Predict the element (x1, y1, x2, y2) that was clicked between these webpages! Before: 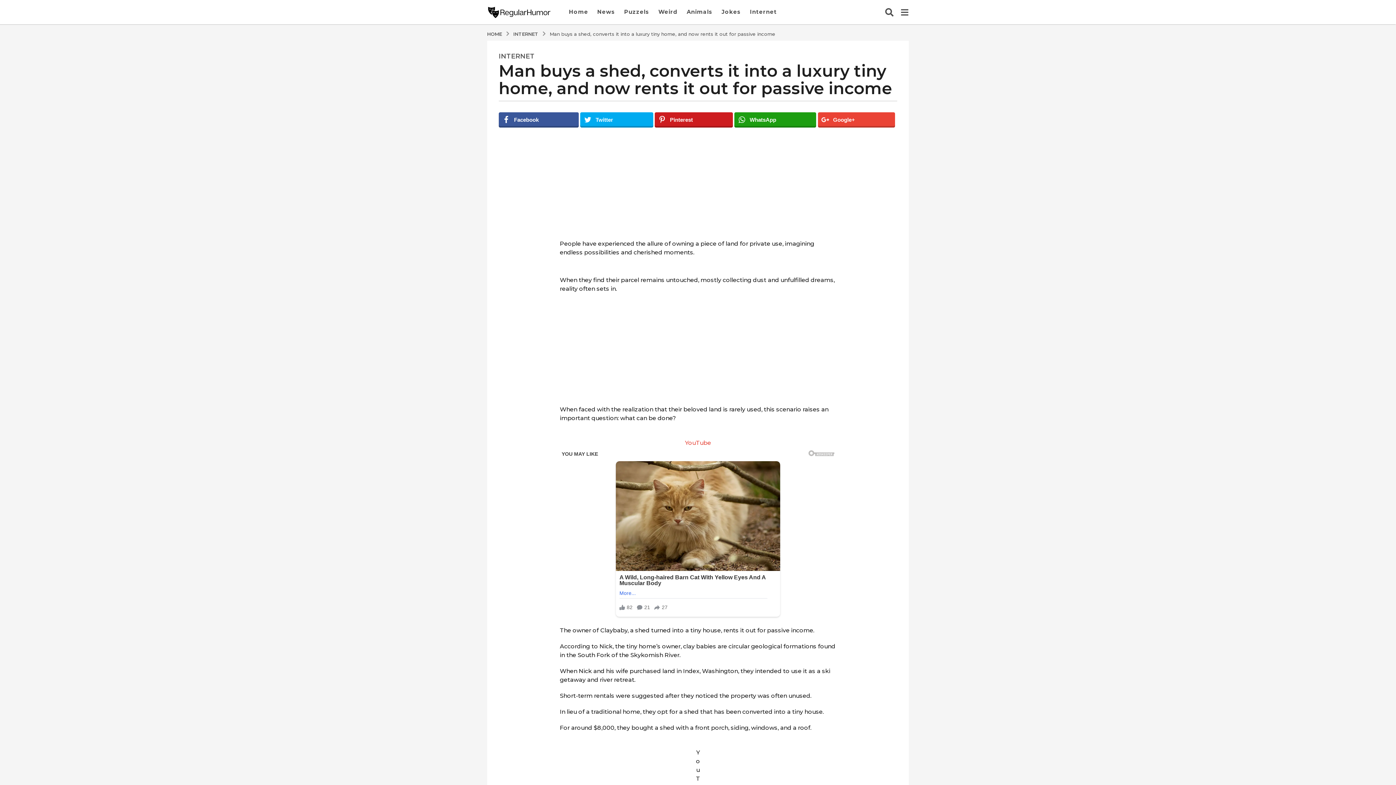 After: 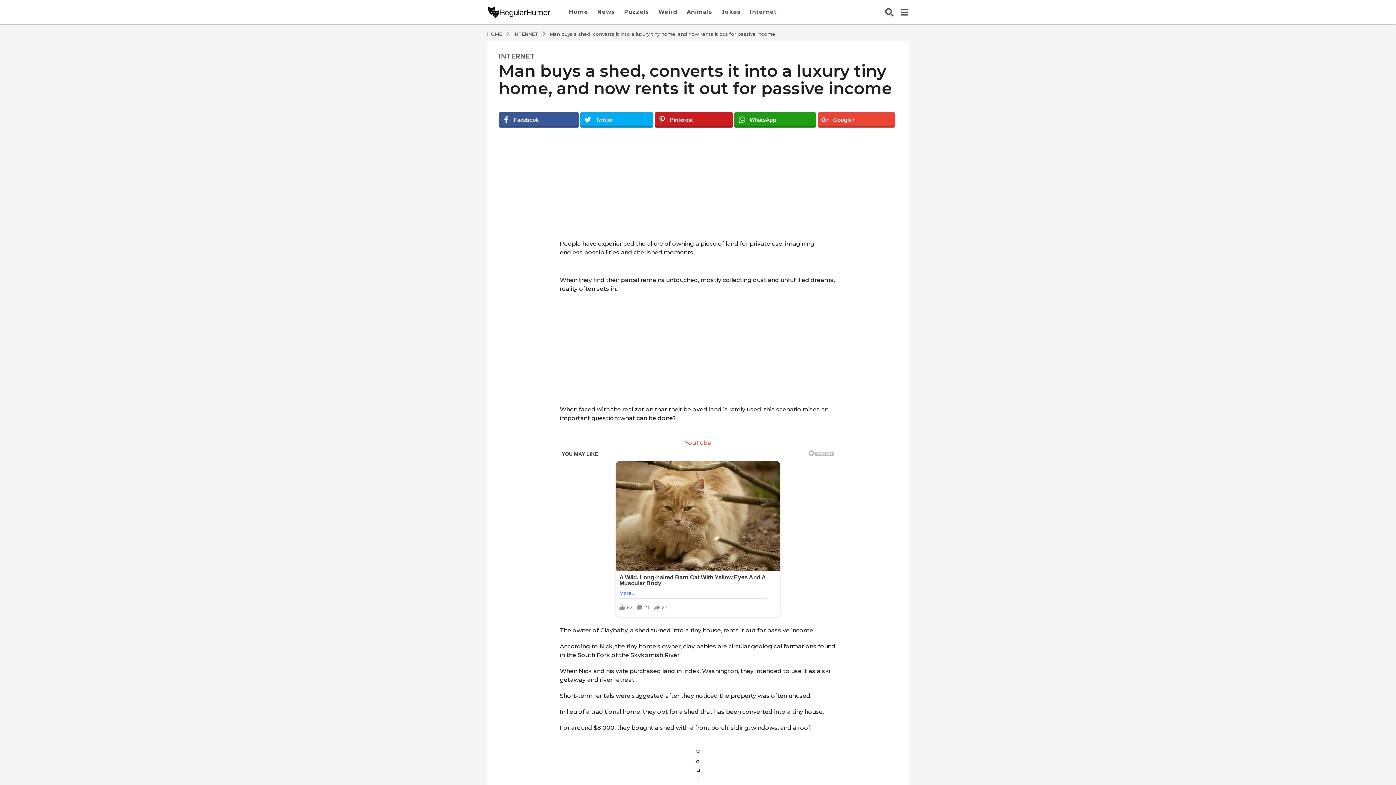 Action: bbox: (549, 31, 775, 36) label: Man buys a shed, converts it into a luxury tiny home, and now rents it out for passive income